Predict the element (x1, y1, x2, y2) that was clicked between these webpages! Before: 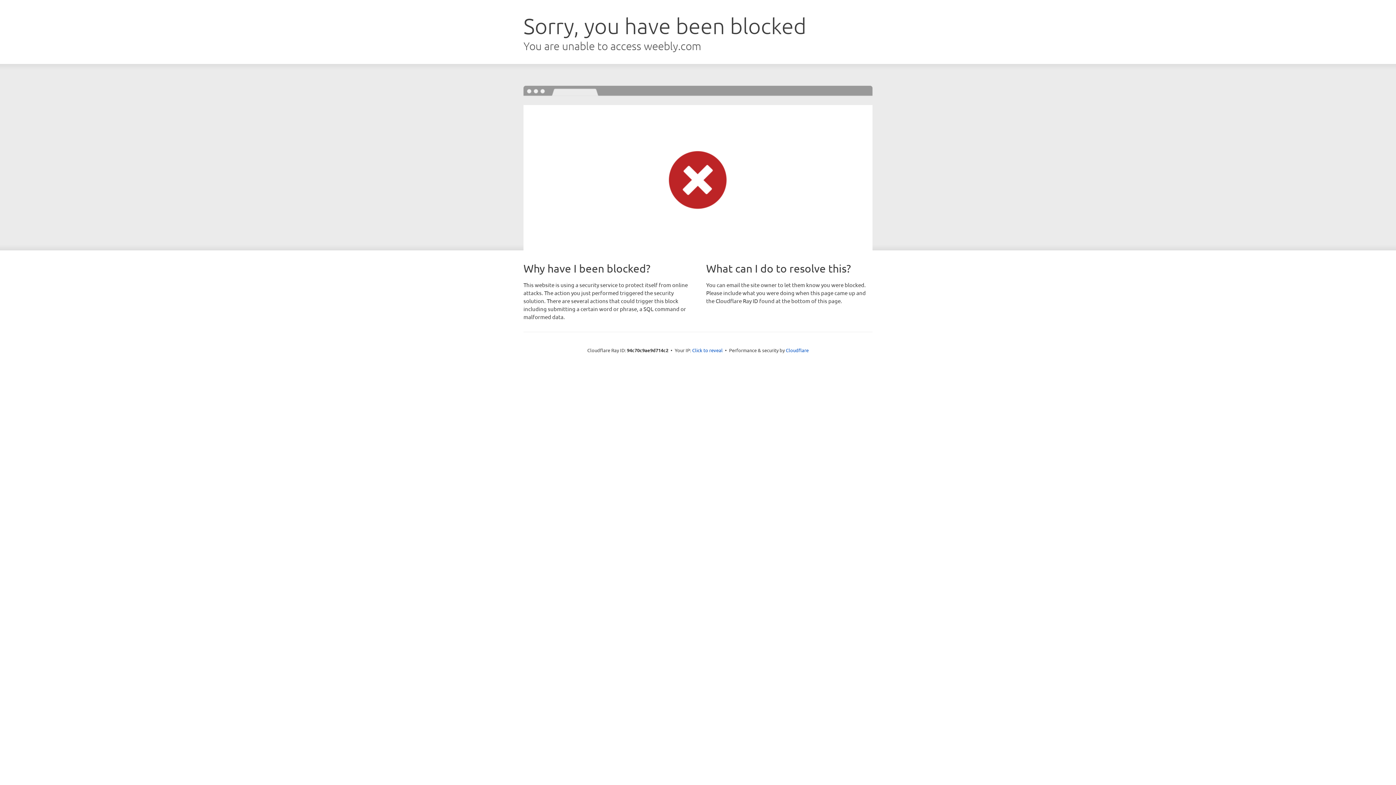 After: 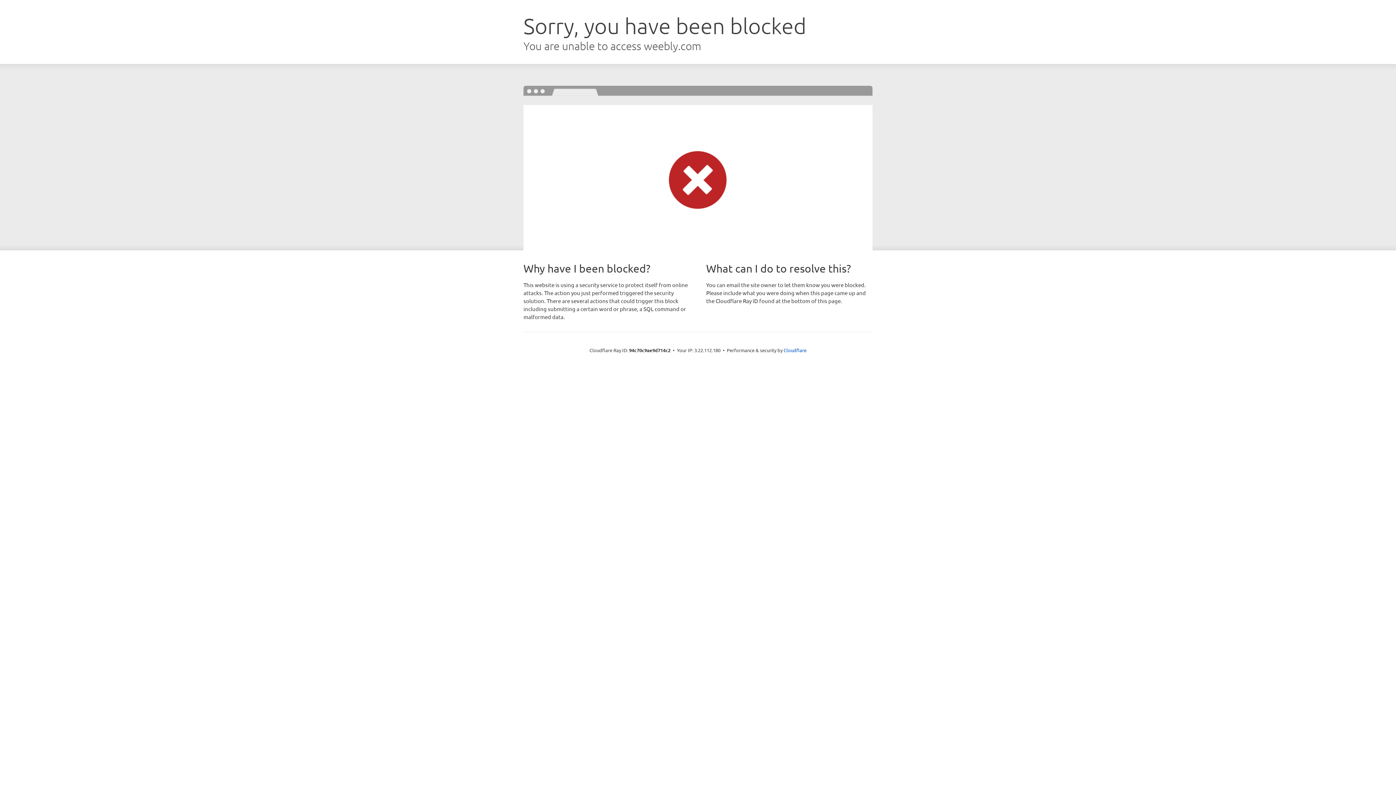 Action: label: Click to reveal bbox: (692, 346, 722, 353)